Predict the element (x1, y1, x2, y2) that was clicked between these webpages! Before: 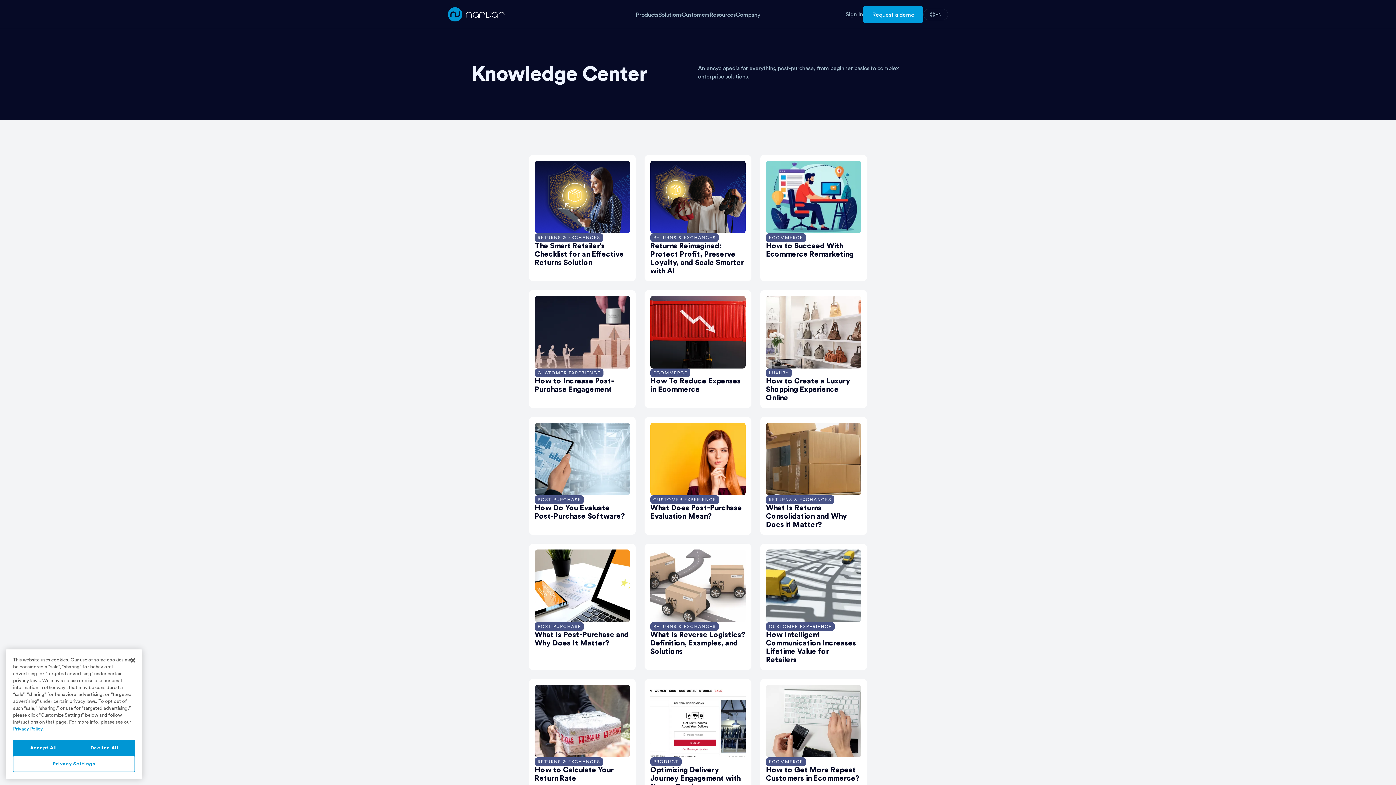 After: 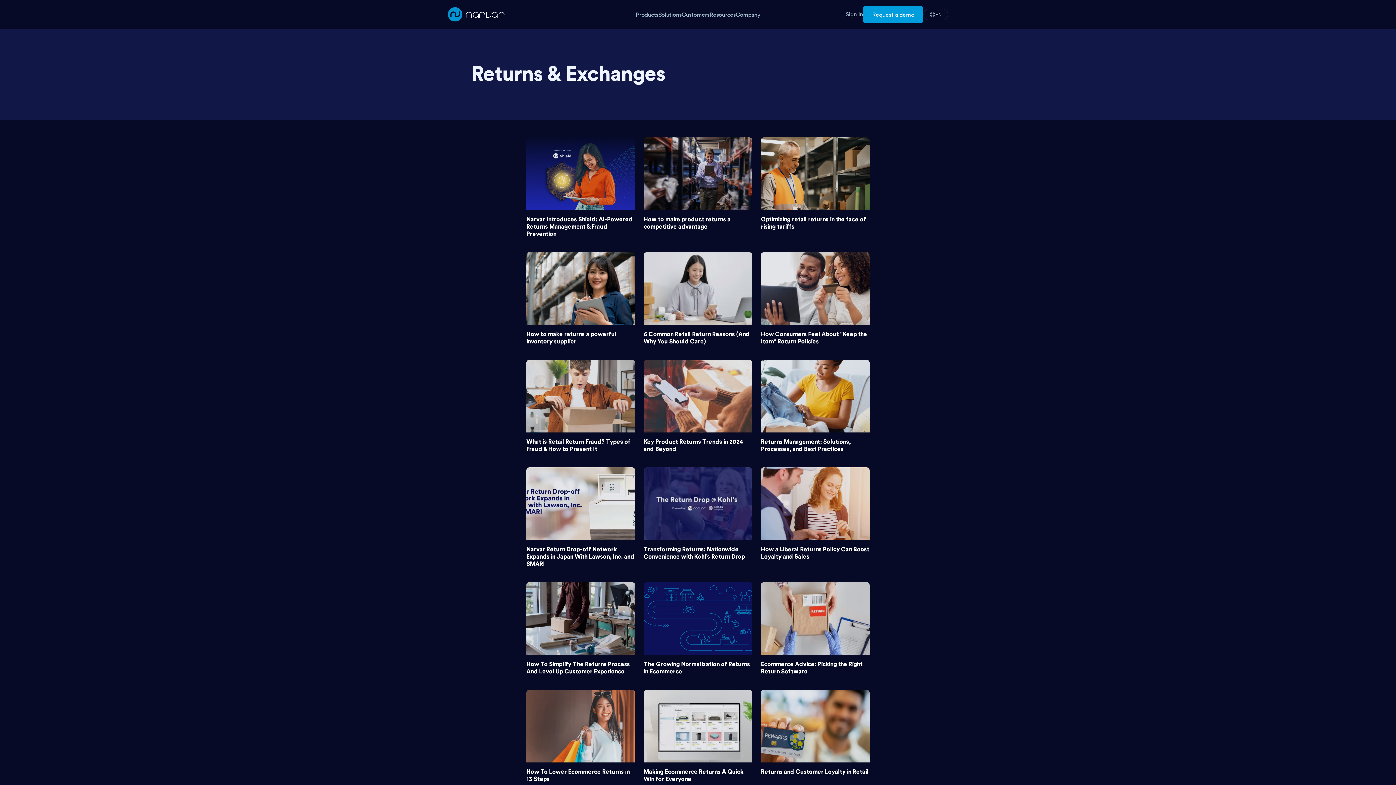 Action: bbox: (650, 622, 718, 631) label: RETURNS & EXCHANGES